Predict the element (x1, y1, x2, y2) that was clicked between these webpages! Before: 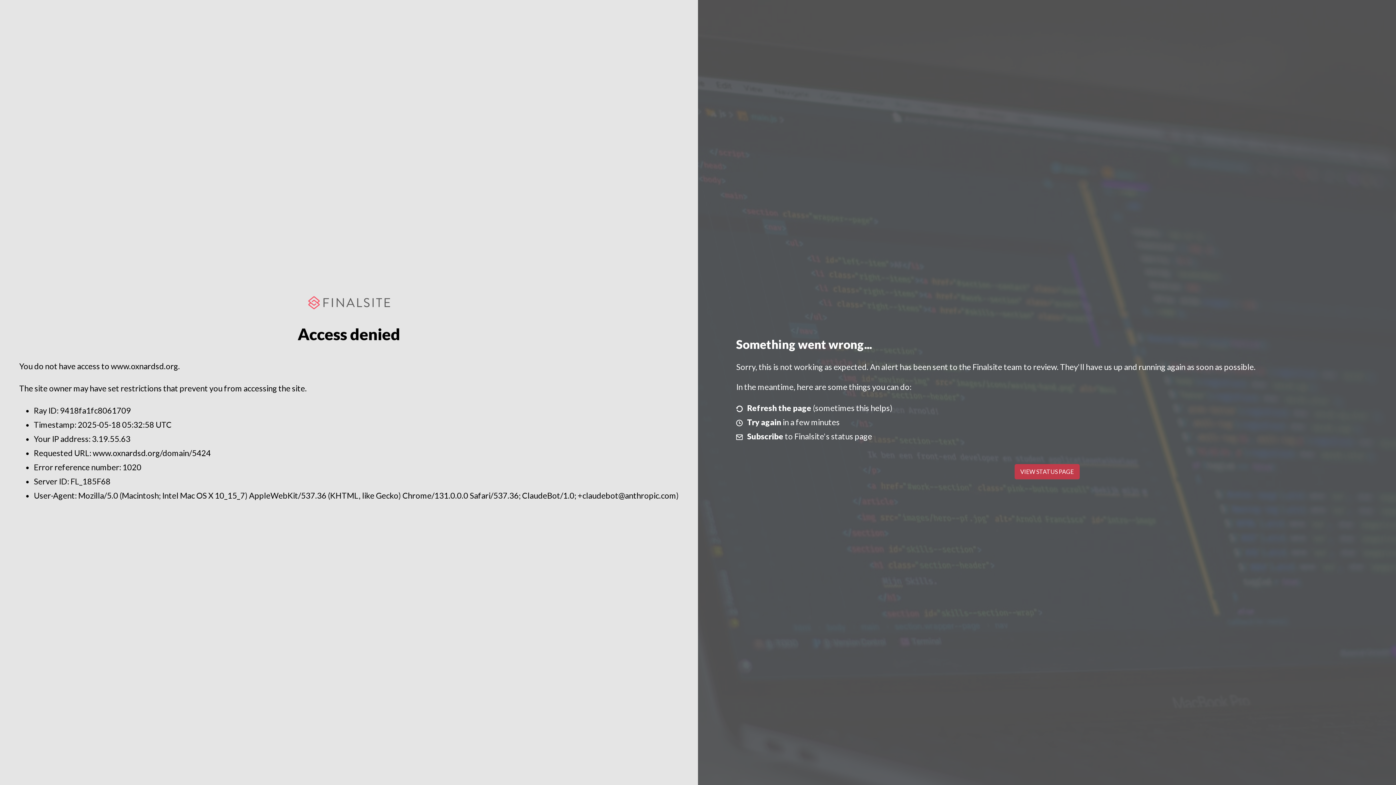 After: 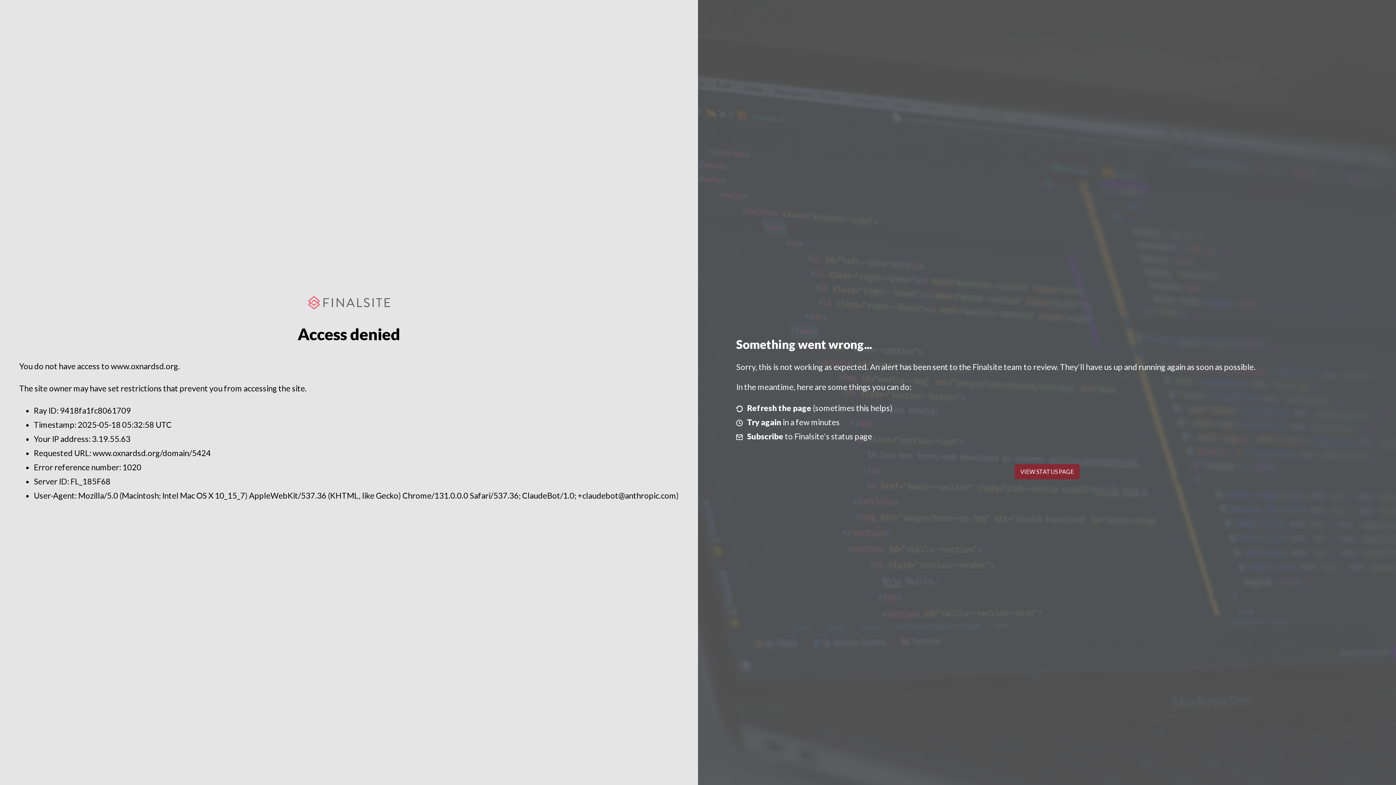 Action: bbox: (1014, 464, 1079, 479) label: VIEW STATUS PAGE